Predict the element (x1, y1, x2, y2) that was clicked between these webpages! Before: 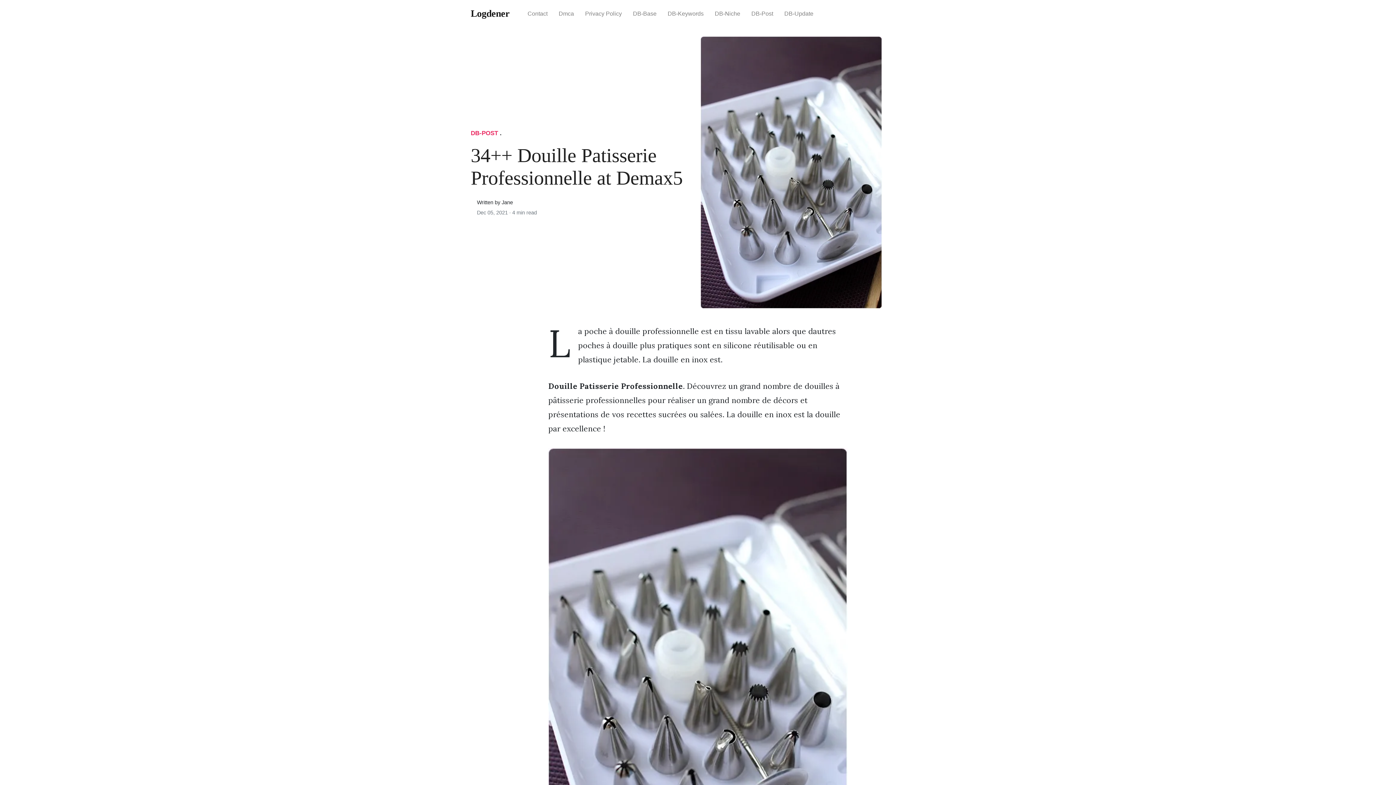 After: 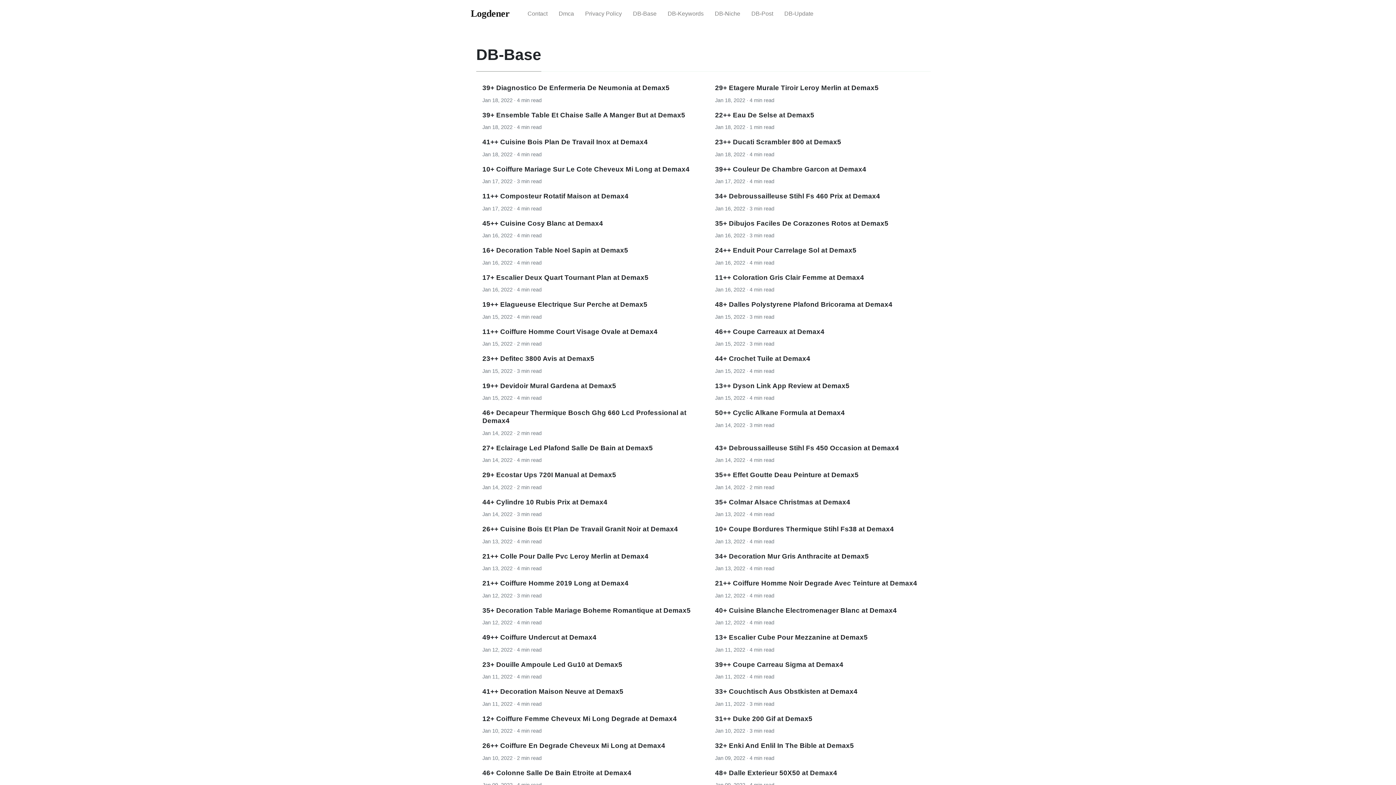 Action: bbox: (627, 4, 662, 23) label: DB-Base